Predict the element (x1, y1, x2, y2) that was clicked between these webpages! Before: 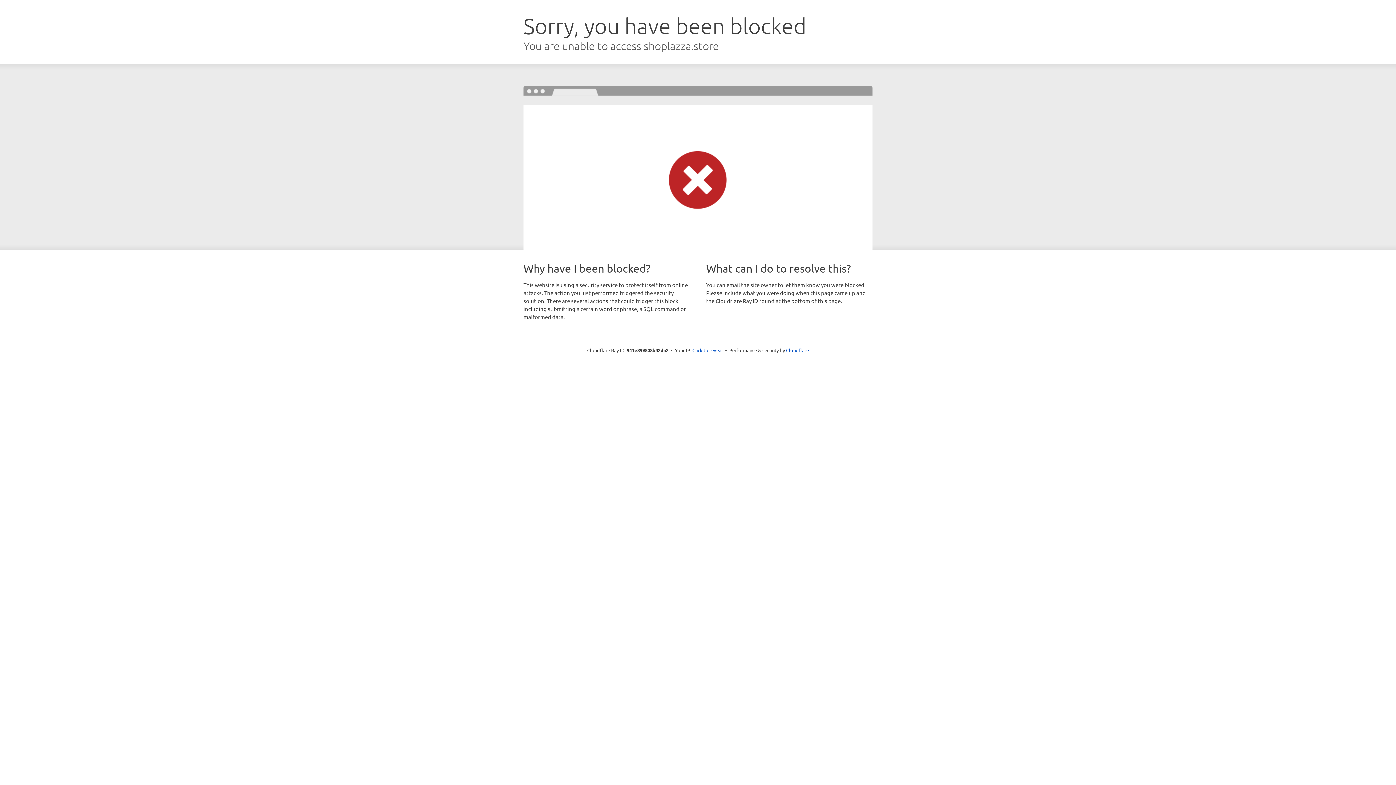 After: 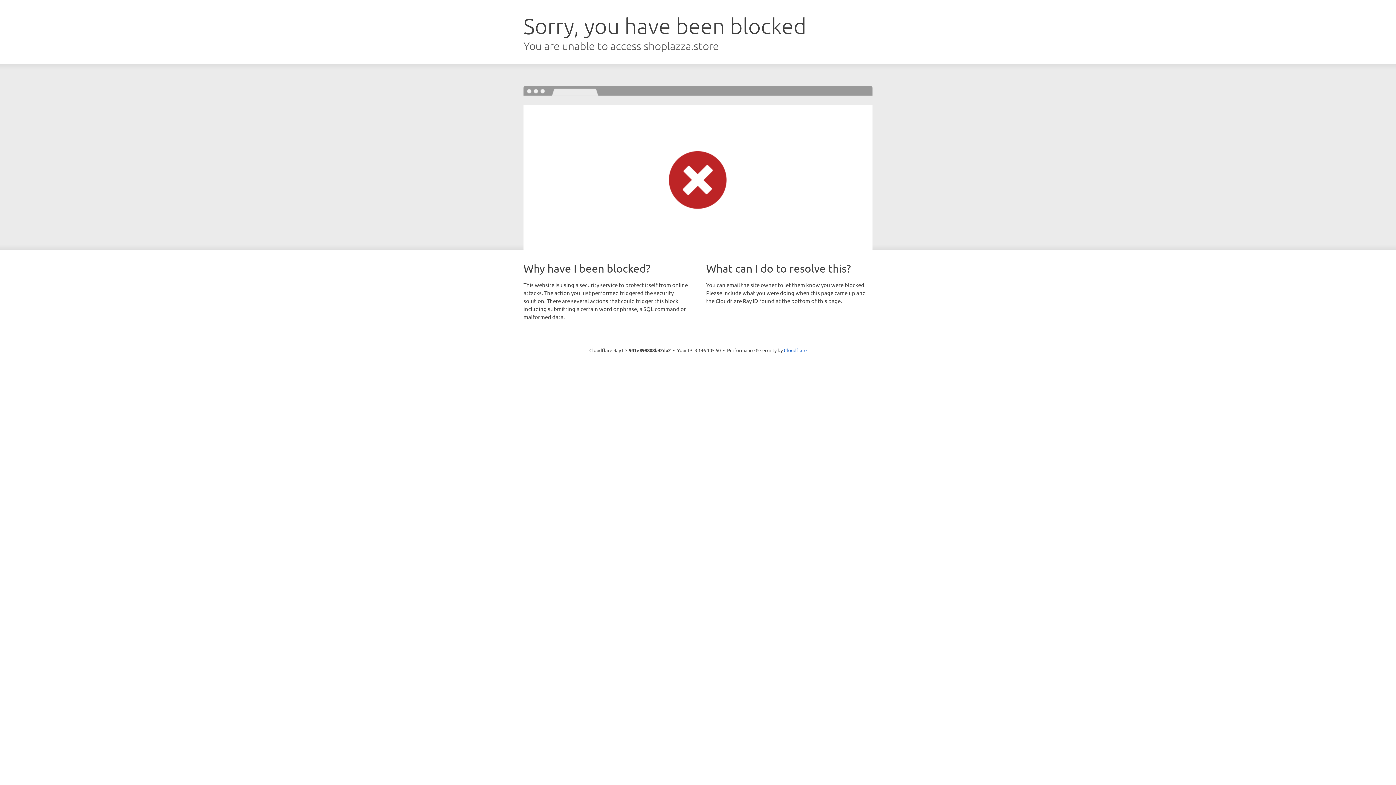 Action: bbox: (692, 346, 723, 353) label: Click to reveal